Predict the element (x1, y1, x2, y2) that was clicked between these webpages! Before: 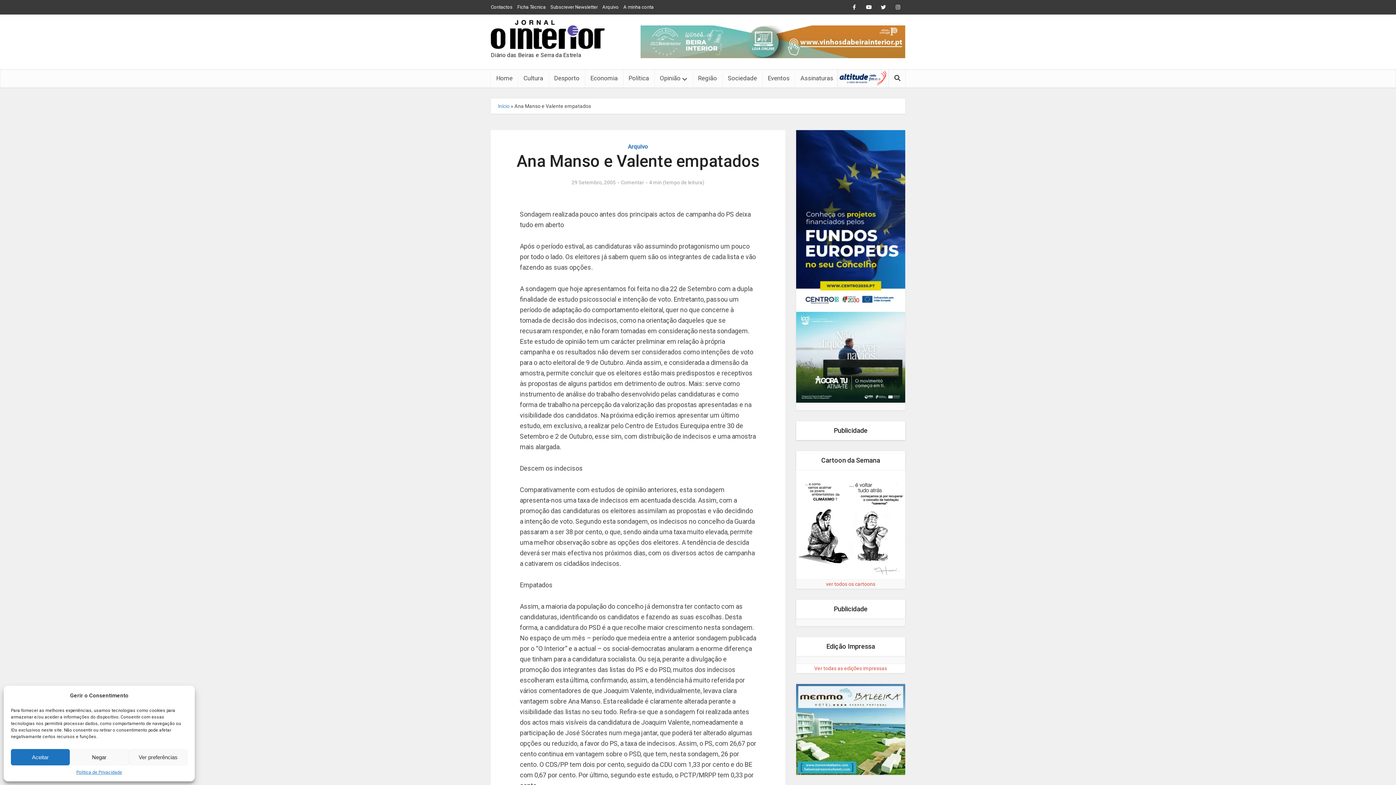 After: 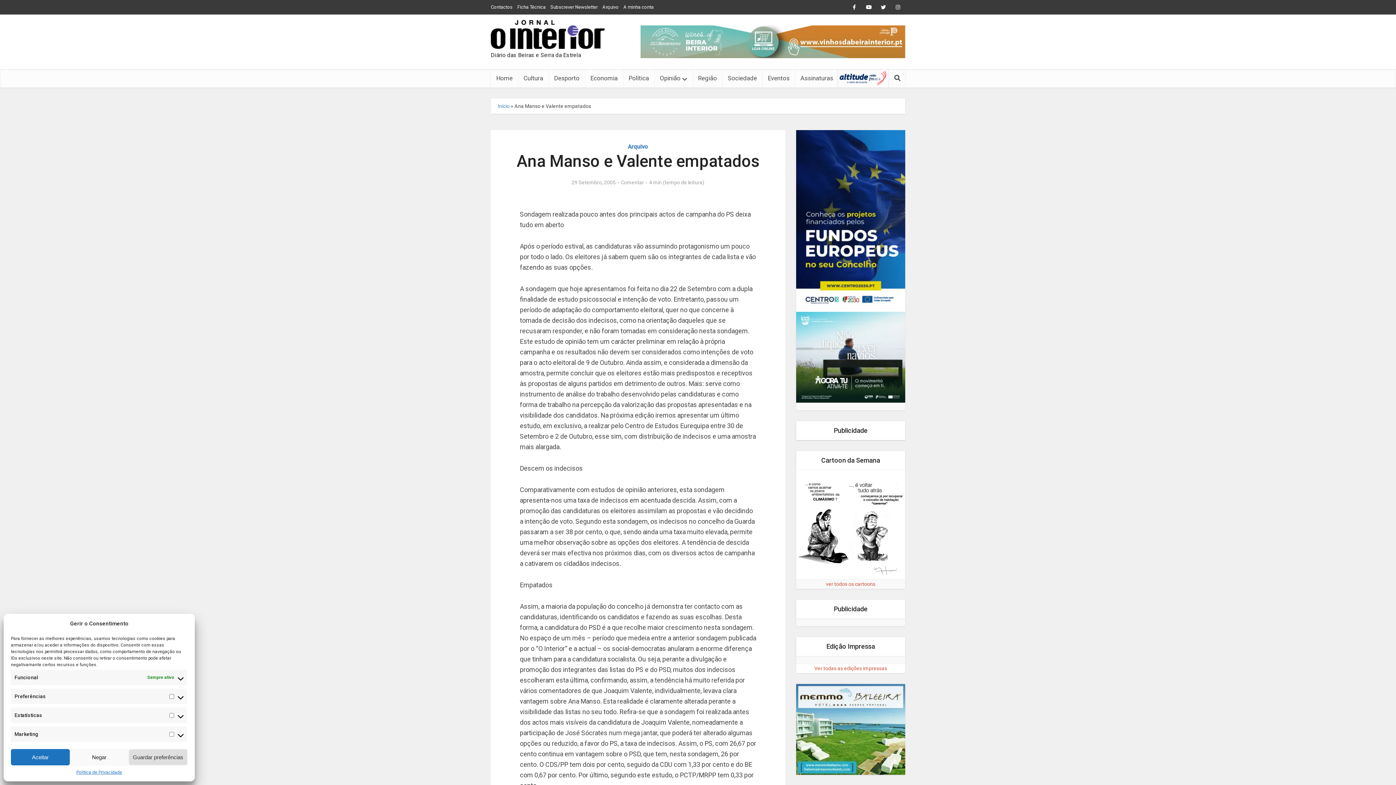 Action: bbox: (128, 749, 187, 765) label: Ver preferências